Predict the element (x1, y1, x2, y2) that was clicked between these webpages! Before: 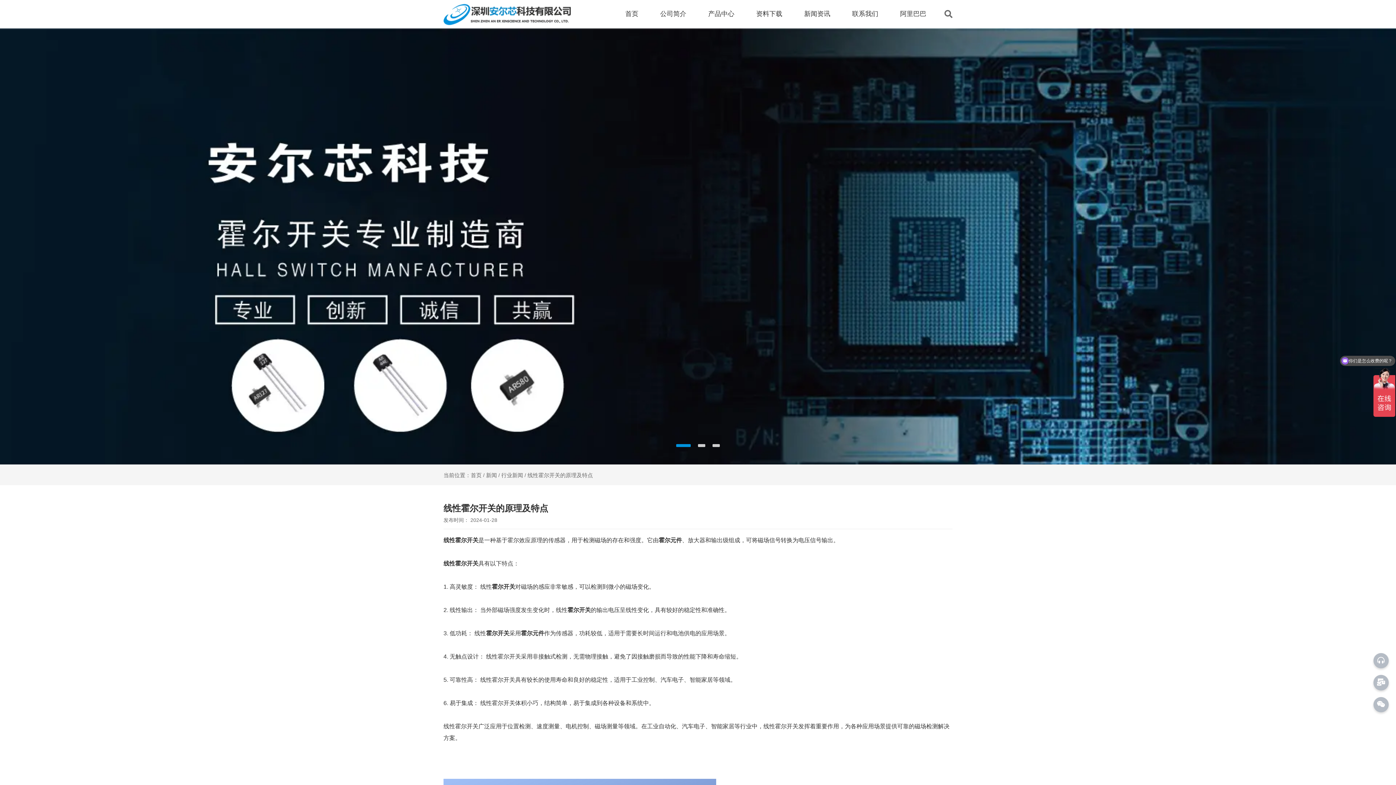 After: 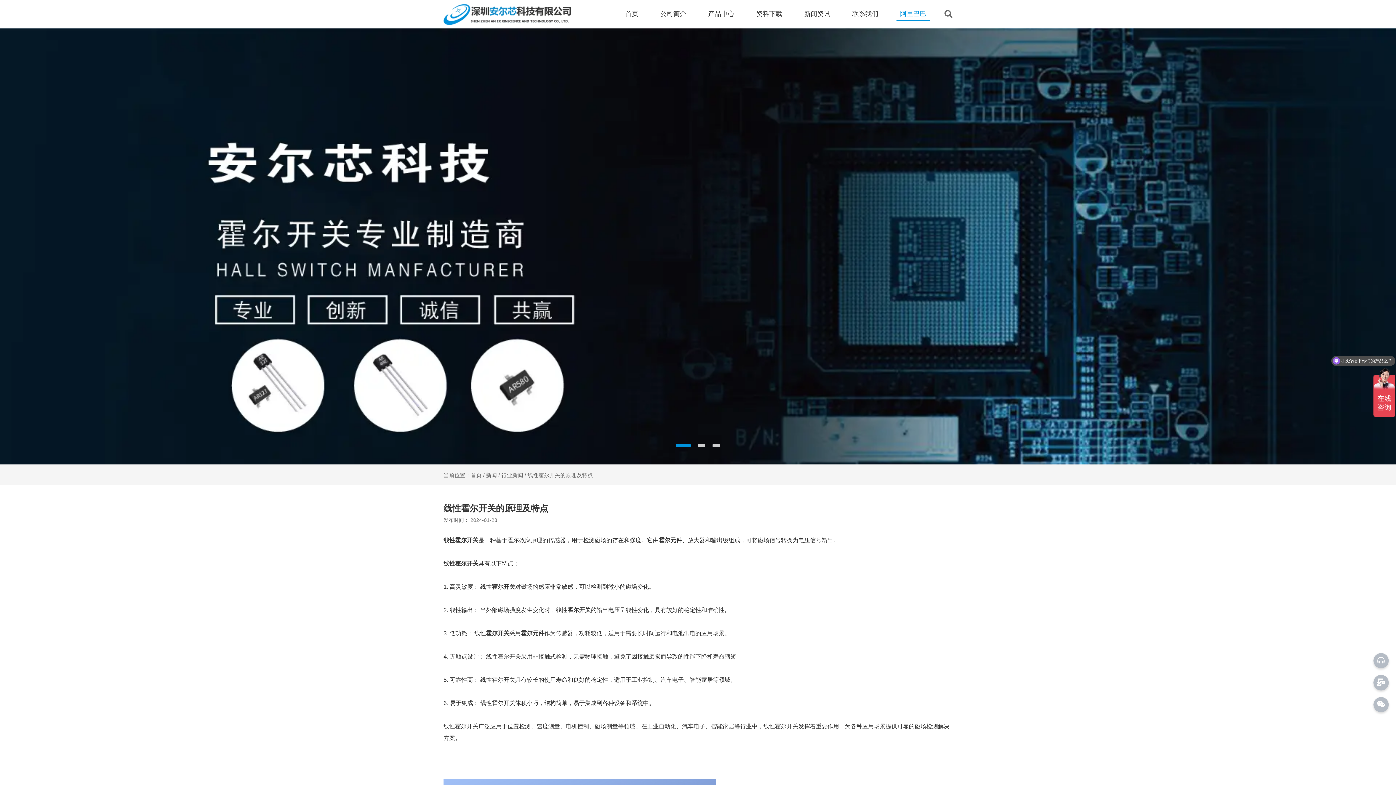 Action: bbox: (896, 7, 930, 20) label: 阿里巴巴